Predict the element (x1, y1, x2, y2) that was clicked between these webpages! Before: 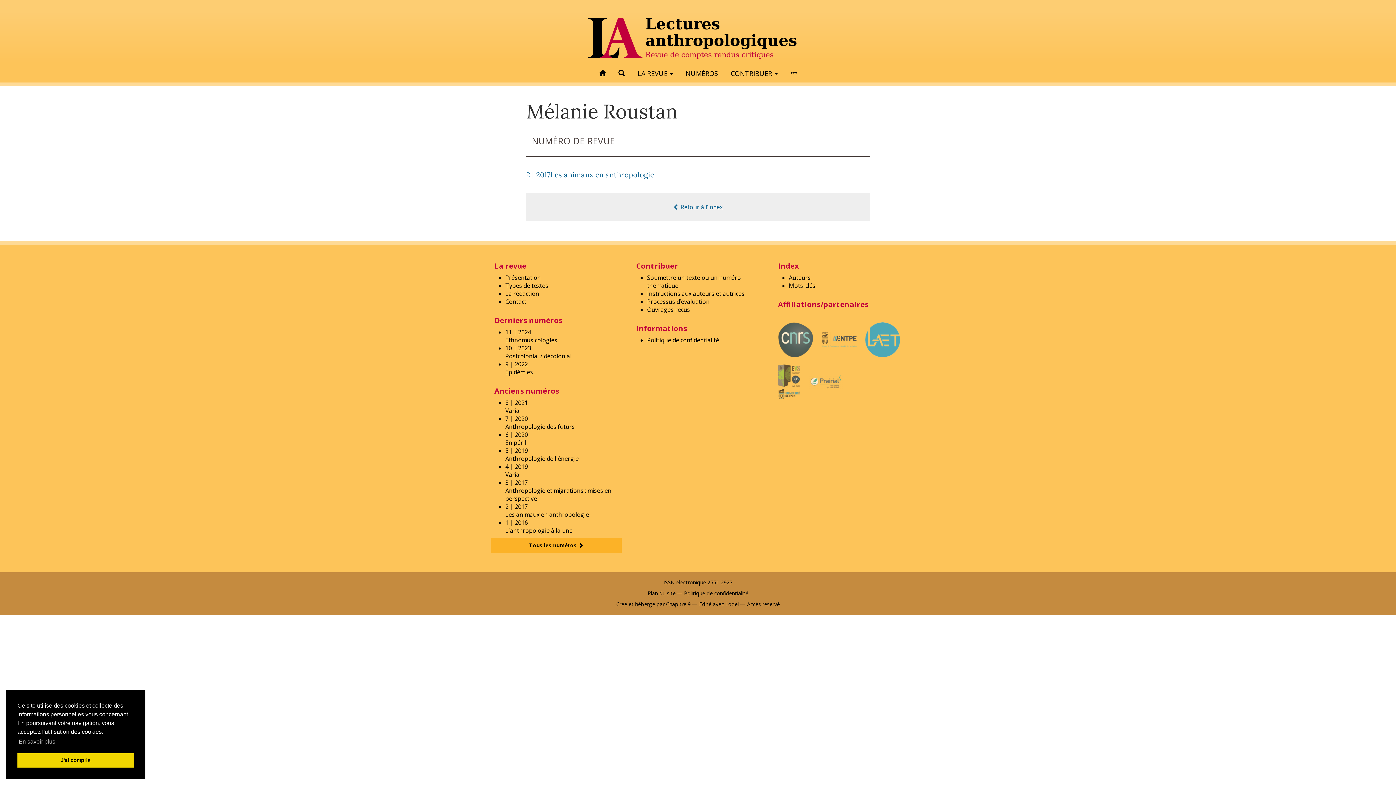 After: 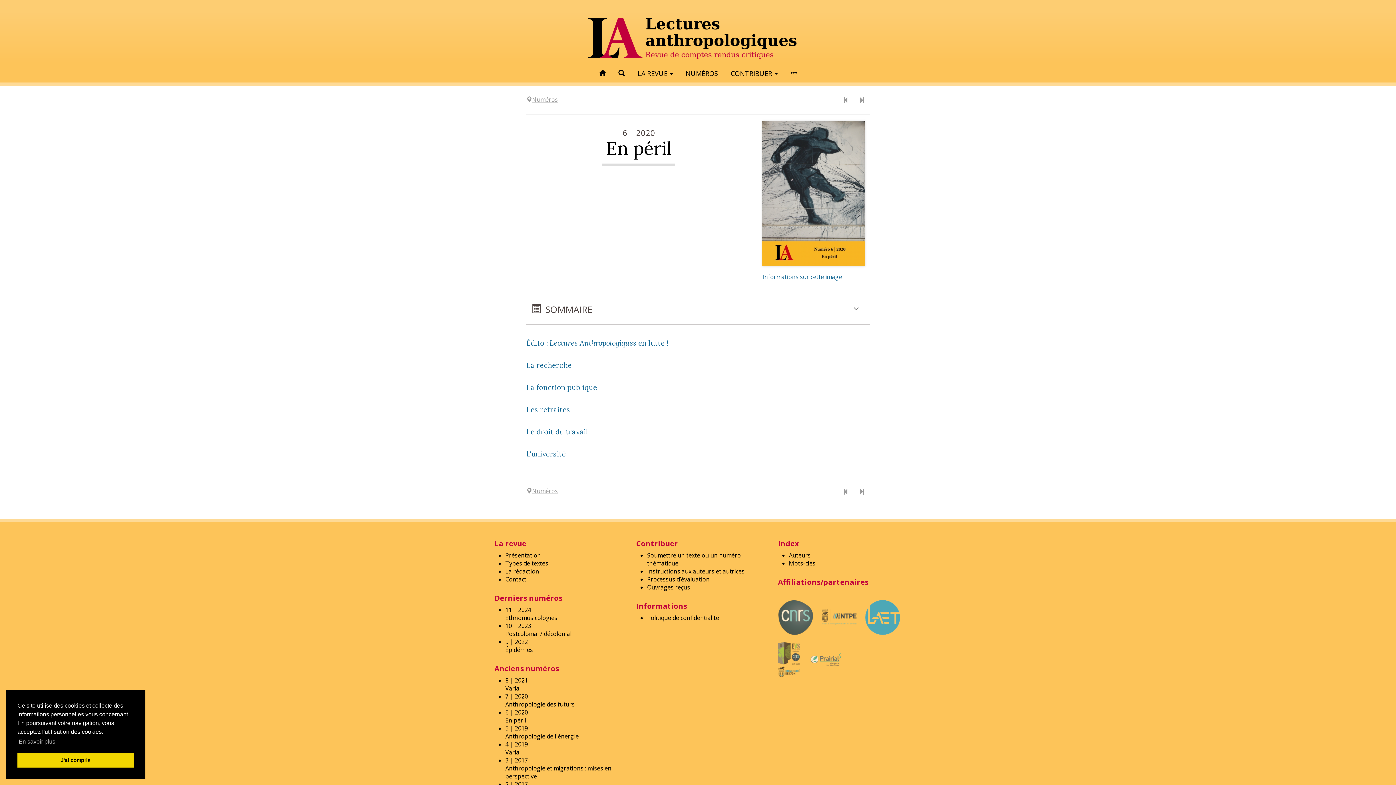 Action: bbox: (505, 430, 528, 446) label: 6 | 2020
En péril